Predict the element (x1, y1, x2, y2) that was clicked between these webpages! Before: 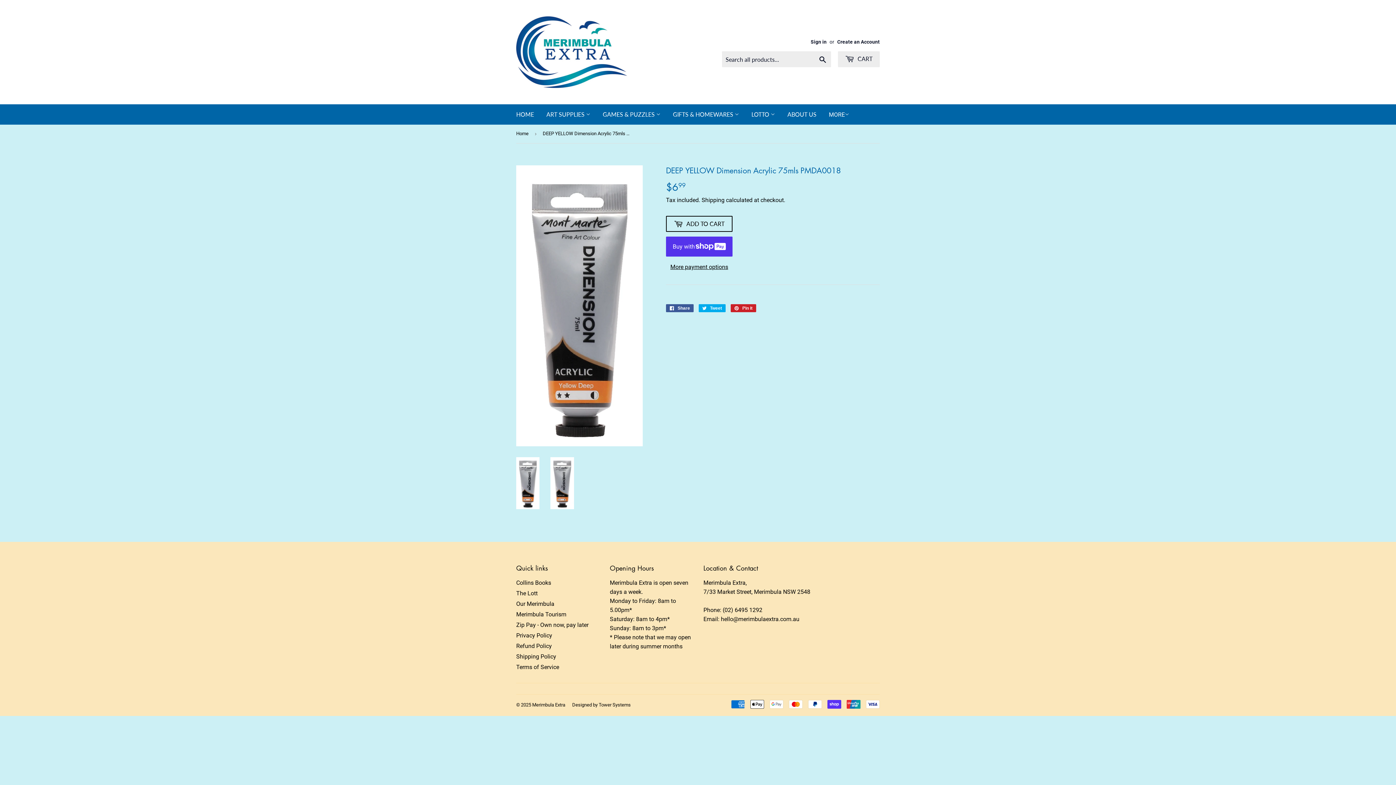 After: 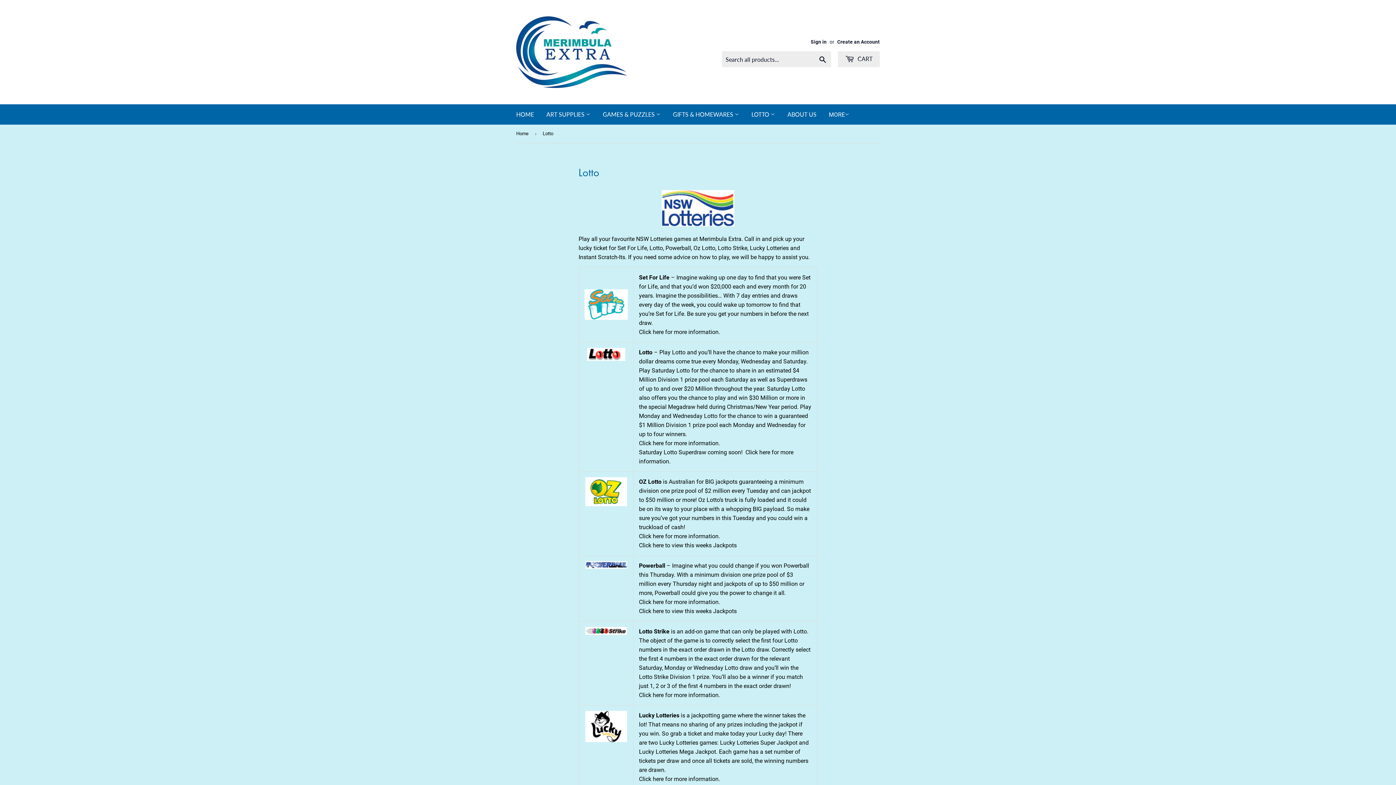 Action: bbox: (746, 104, 780, 124) label: LOTTO 